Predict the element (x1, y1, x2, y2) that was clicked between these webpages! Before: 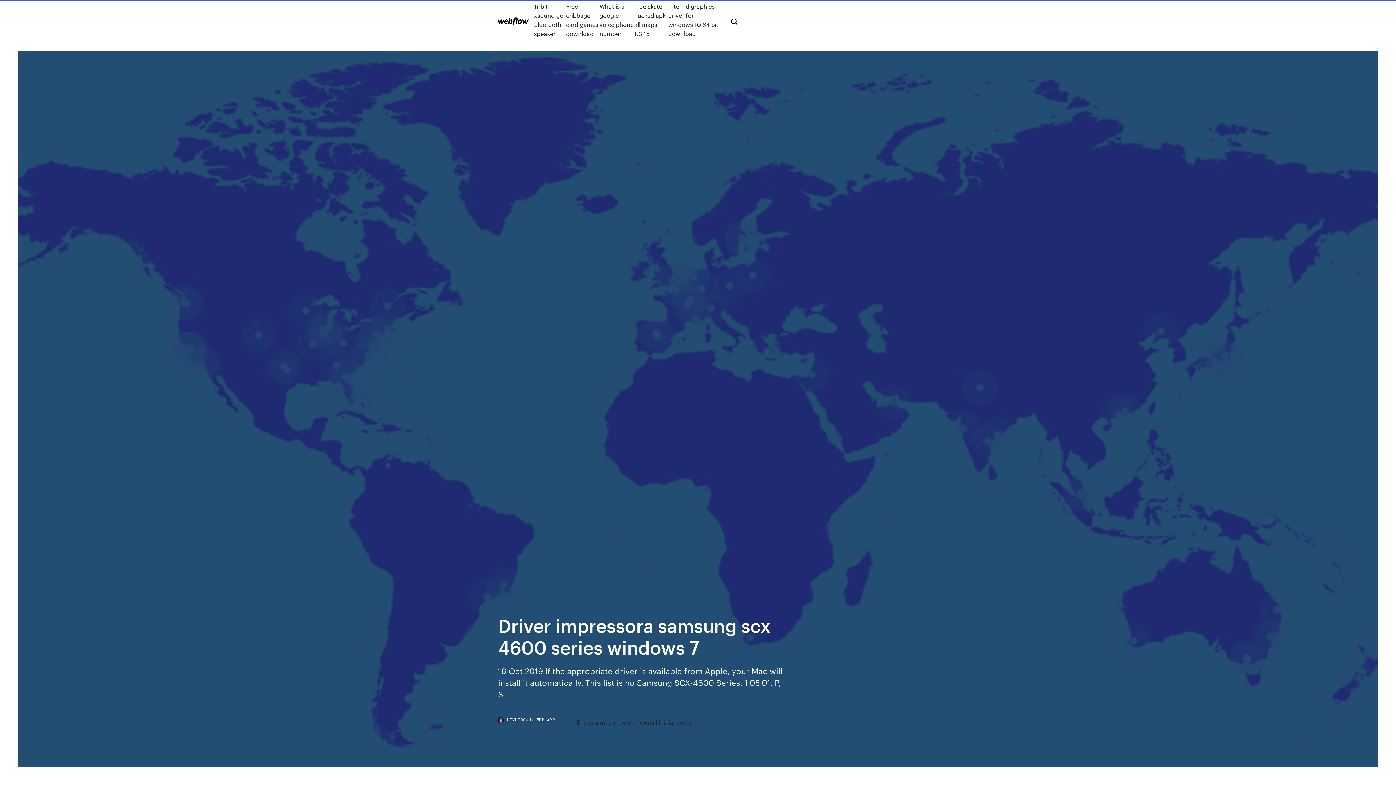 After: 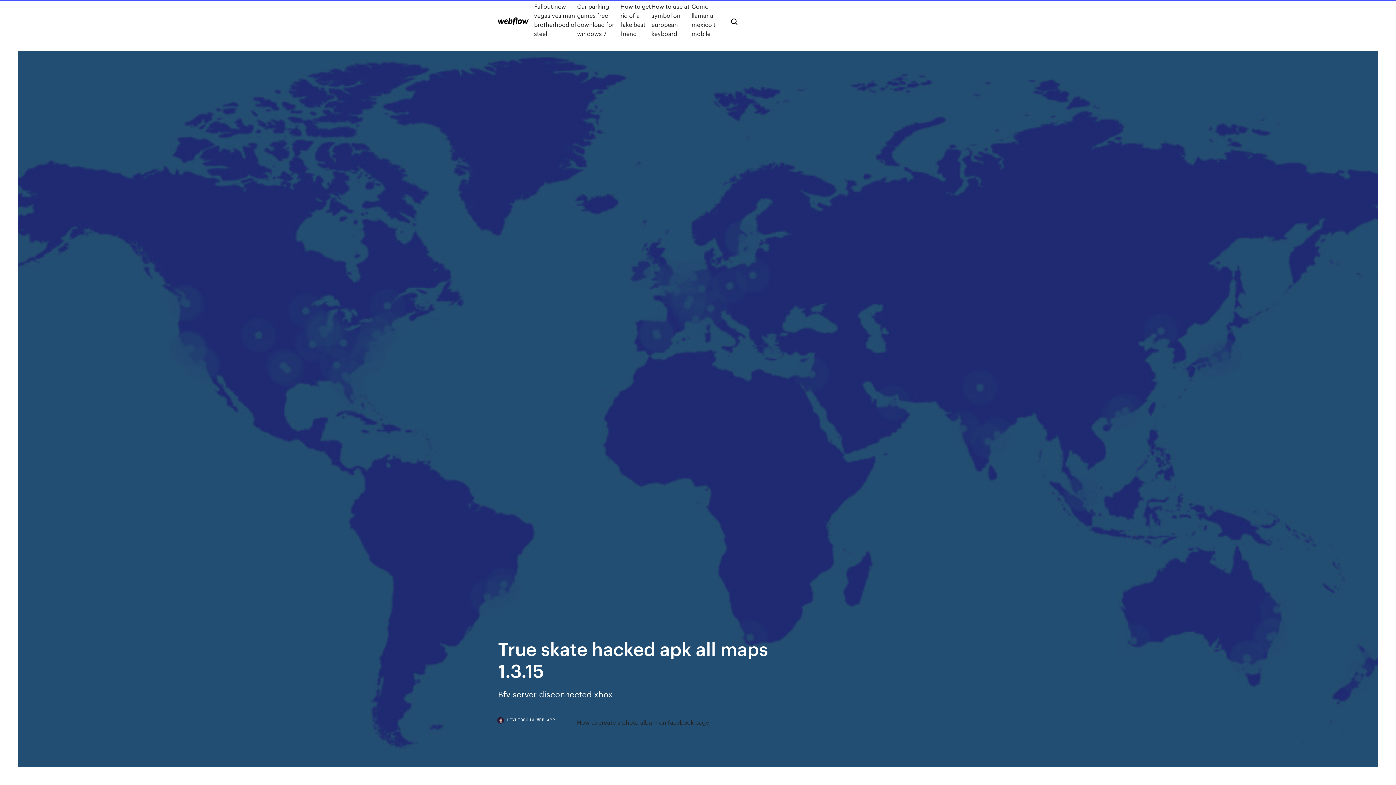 Action: bbox: (634, 1, 668, 38) label: True skate hacked apk all maps 1.3.15